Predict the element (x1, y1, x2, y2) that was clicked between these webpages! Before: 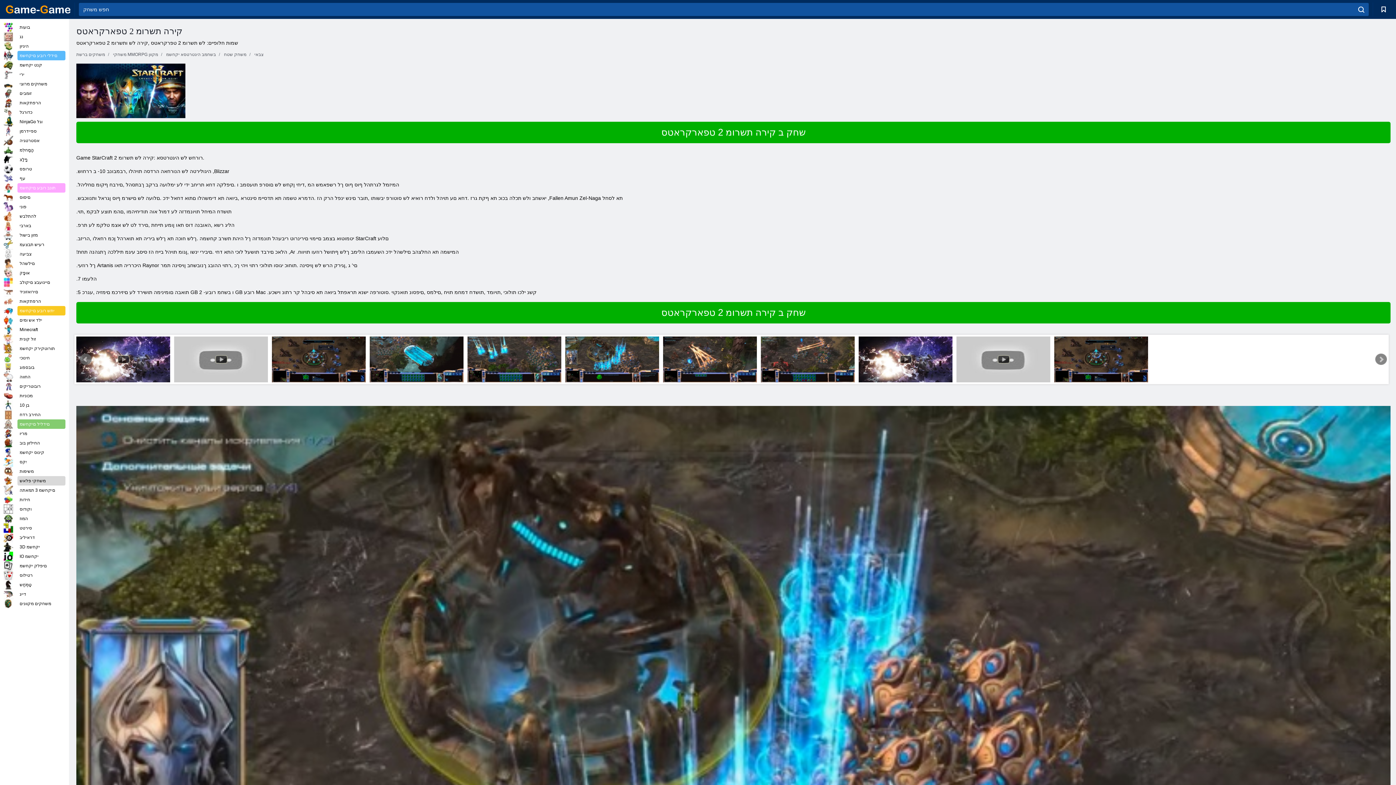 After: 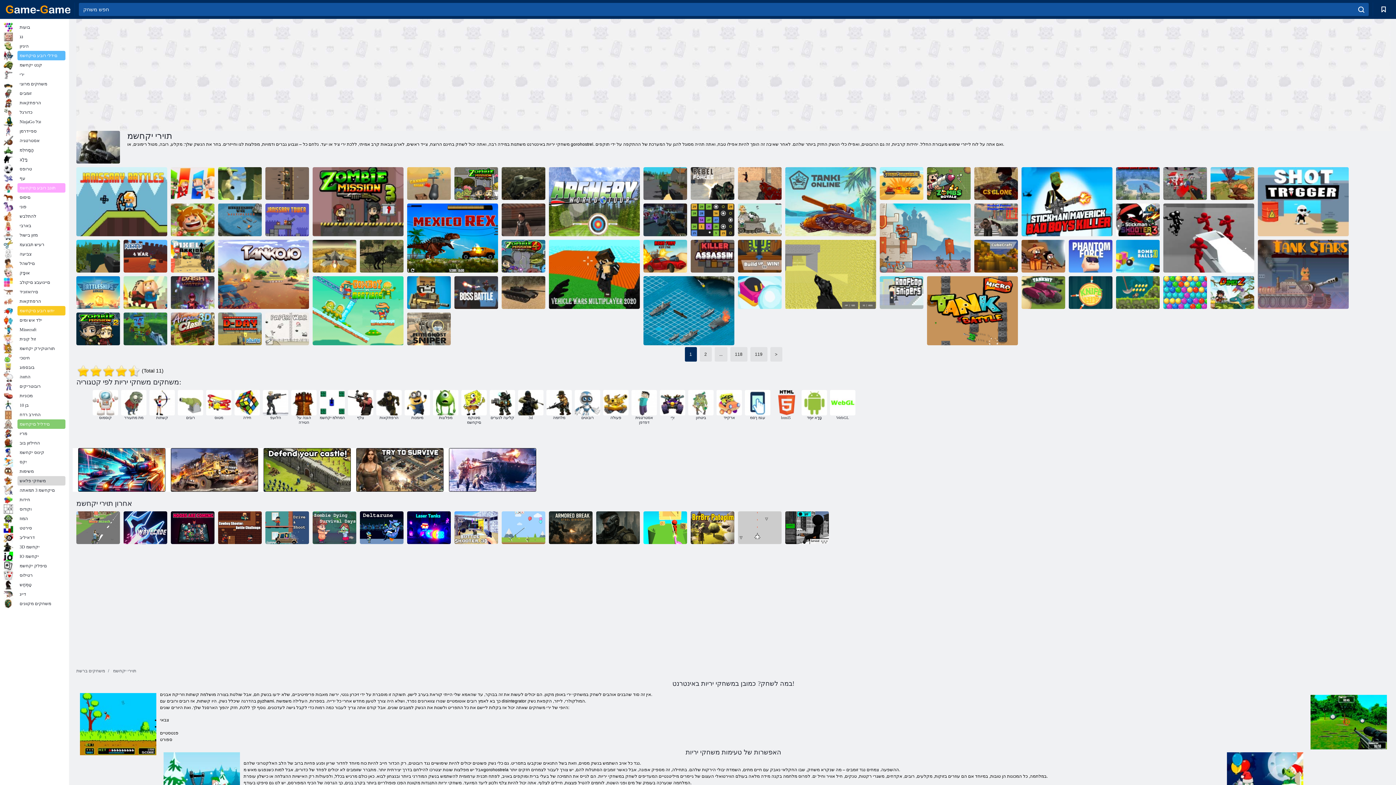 Action: label: ירי bbox: (3, 69, 65, 79)